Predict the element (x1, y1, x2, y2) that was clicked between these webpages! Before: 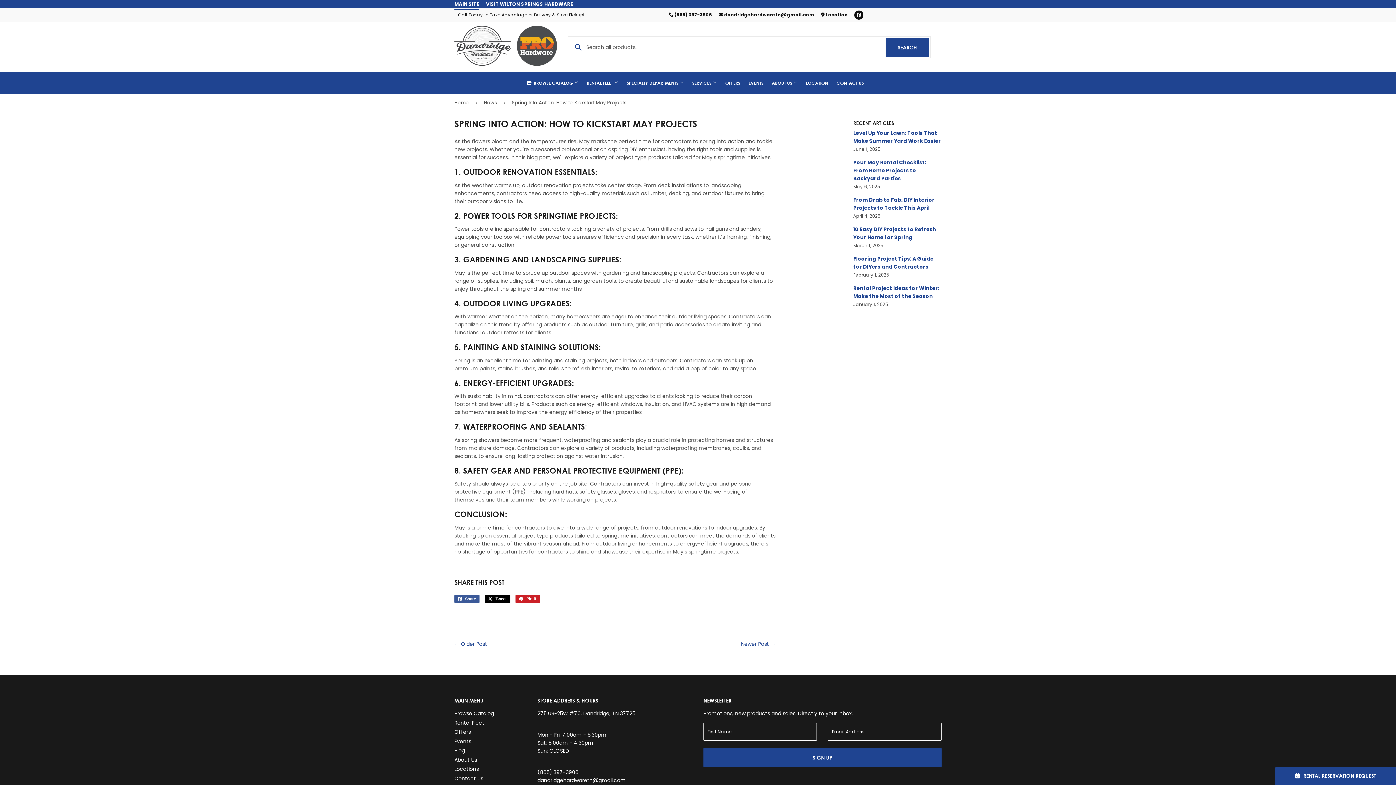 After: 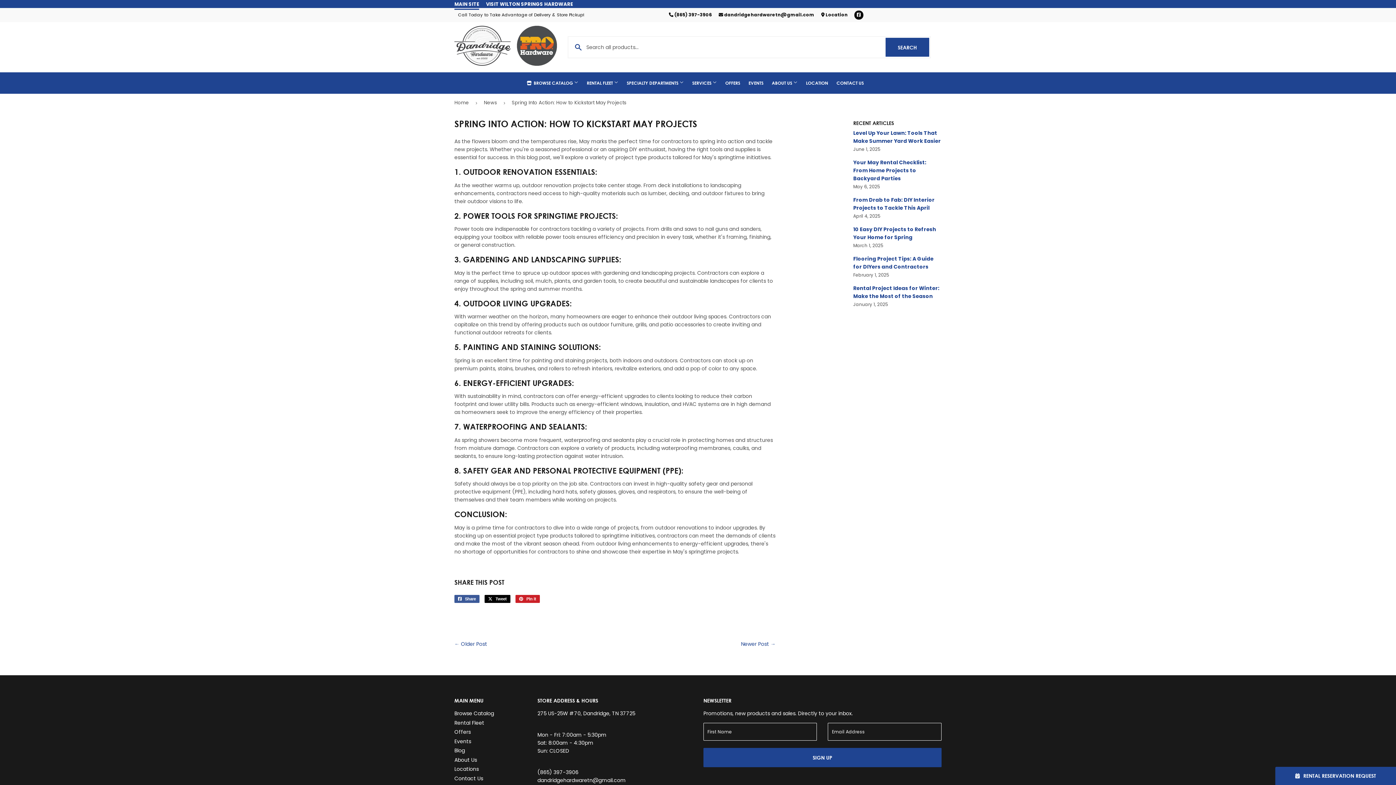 Action: bbox: (669, 11, 712, 17) label:  (865) 397-3906